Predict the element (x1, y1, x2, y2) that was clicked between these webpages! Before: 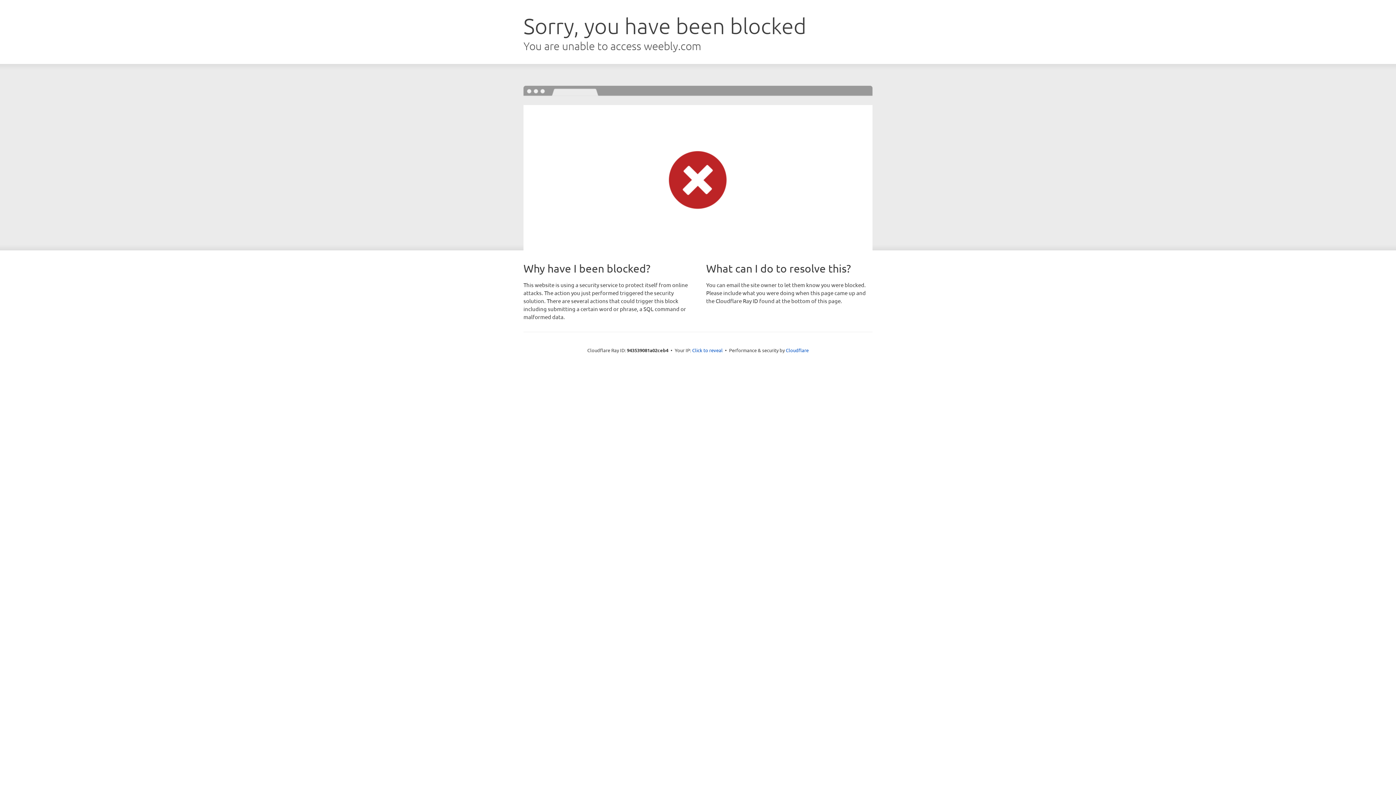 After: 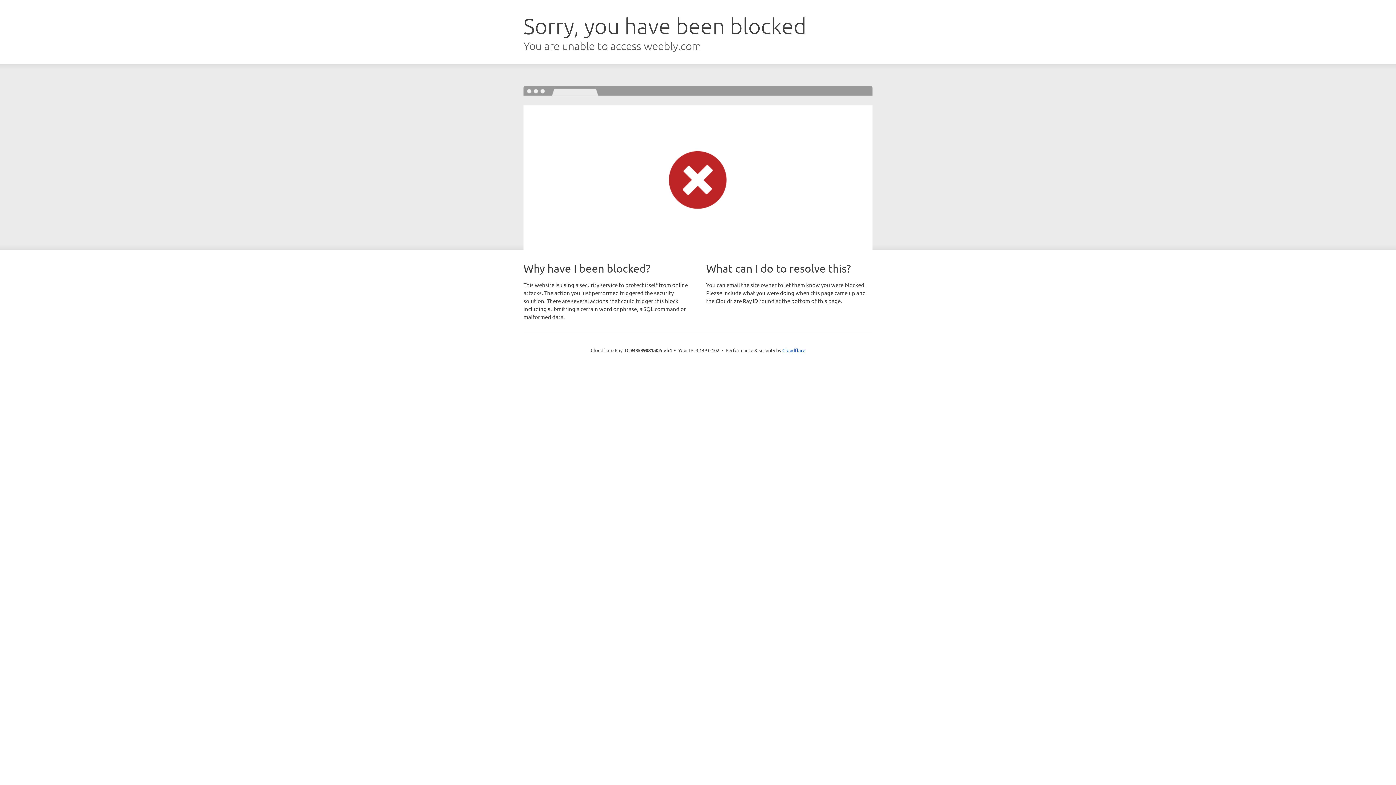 Action: bbox: (692, 346, 722, 353) label: Click to reveal